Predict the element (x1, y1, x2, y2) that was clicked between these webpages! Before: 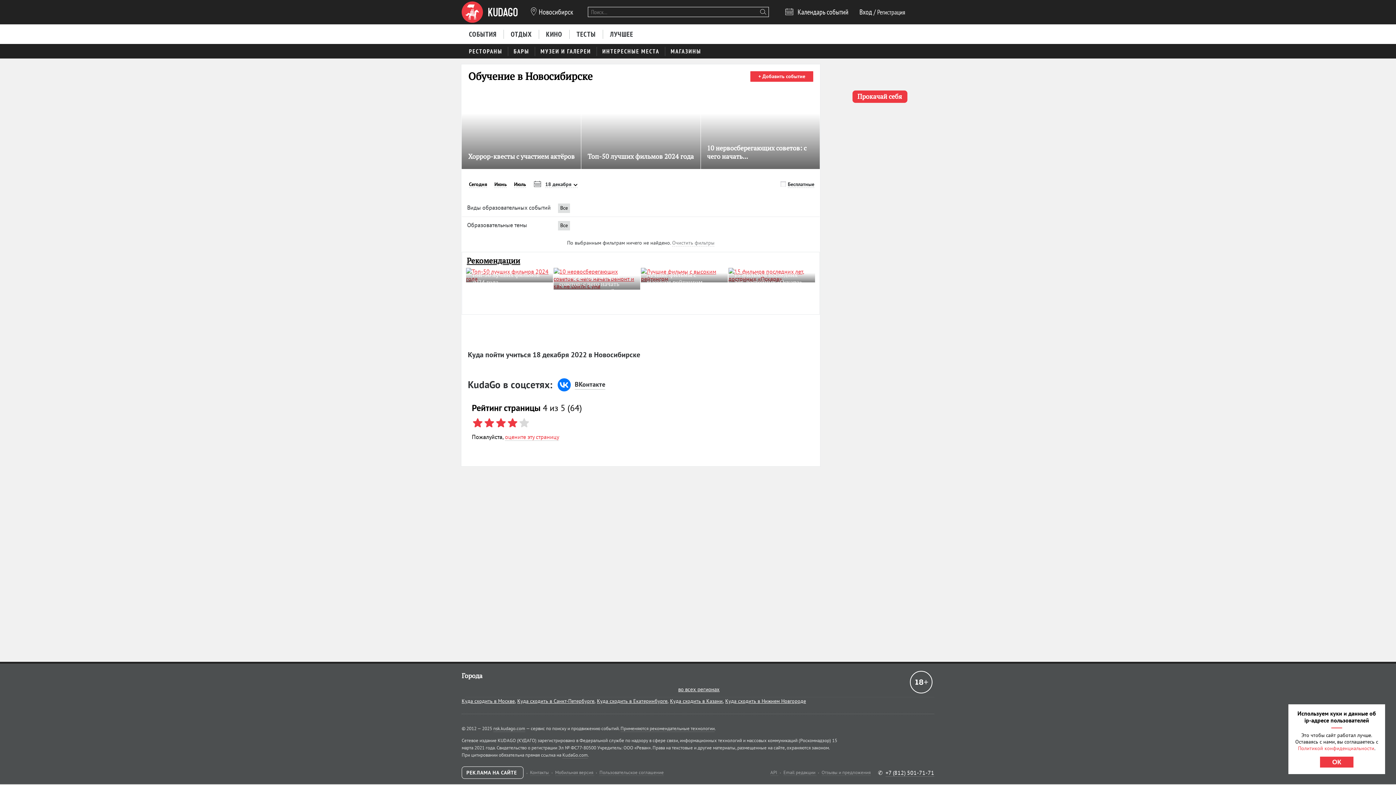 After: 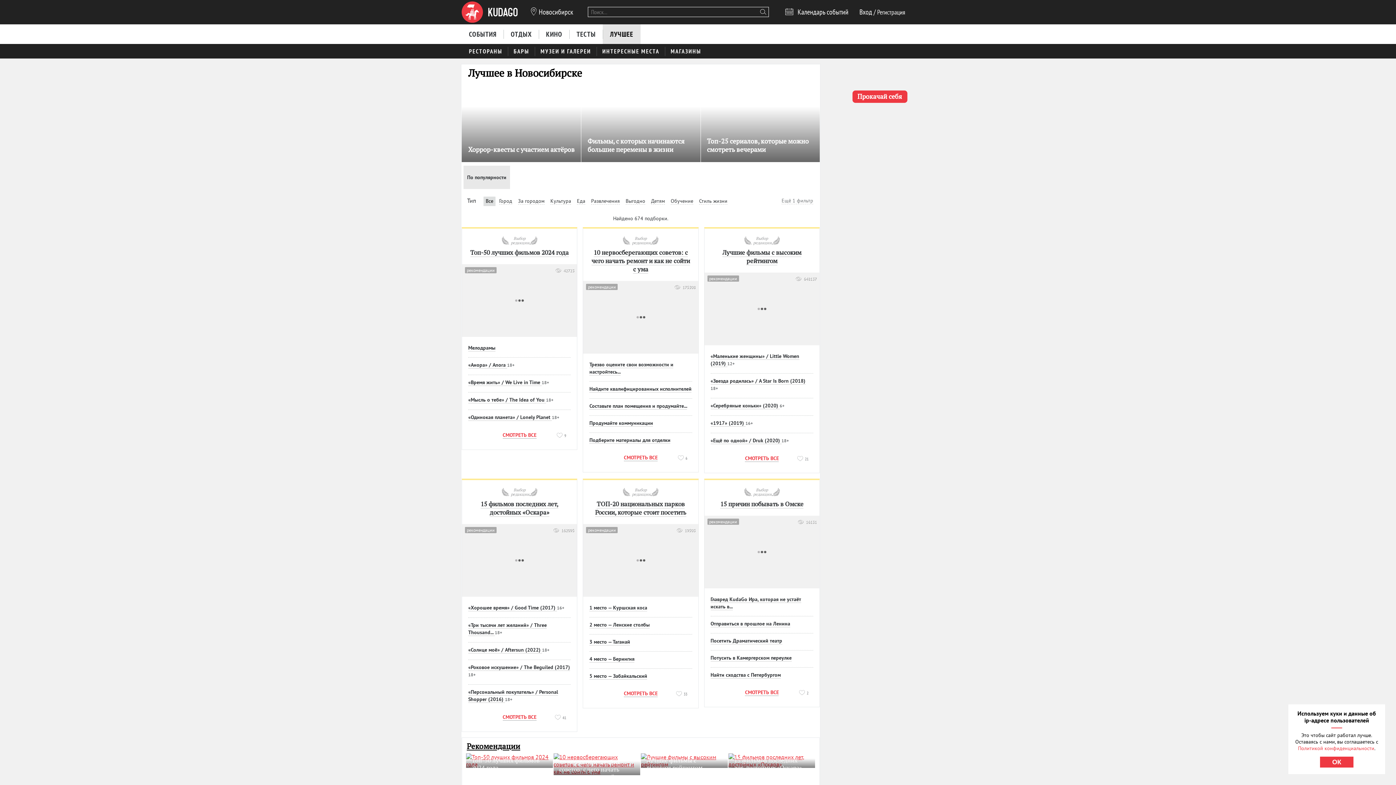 Action: bbox: (466, 255, 520, 265) label: Рекомендации